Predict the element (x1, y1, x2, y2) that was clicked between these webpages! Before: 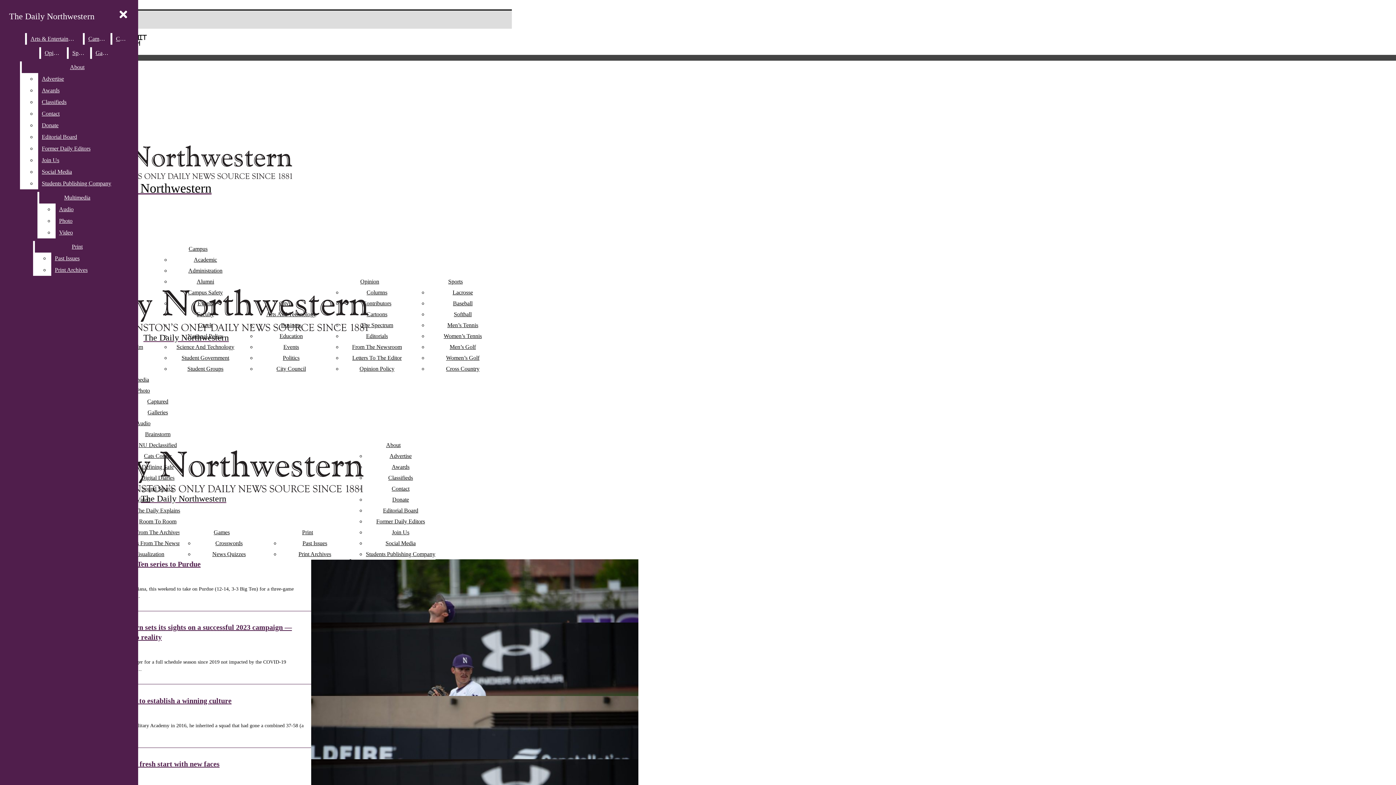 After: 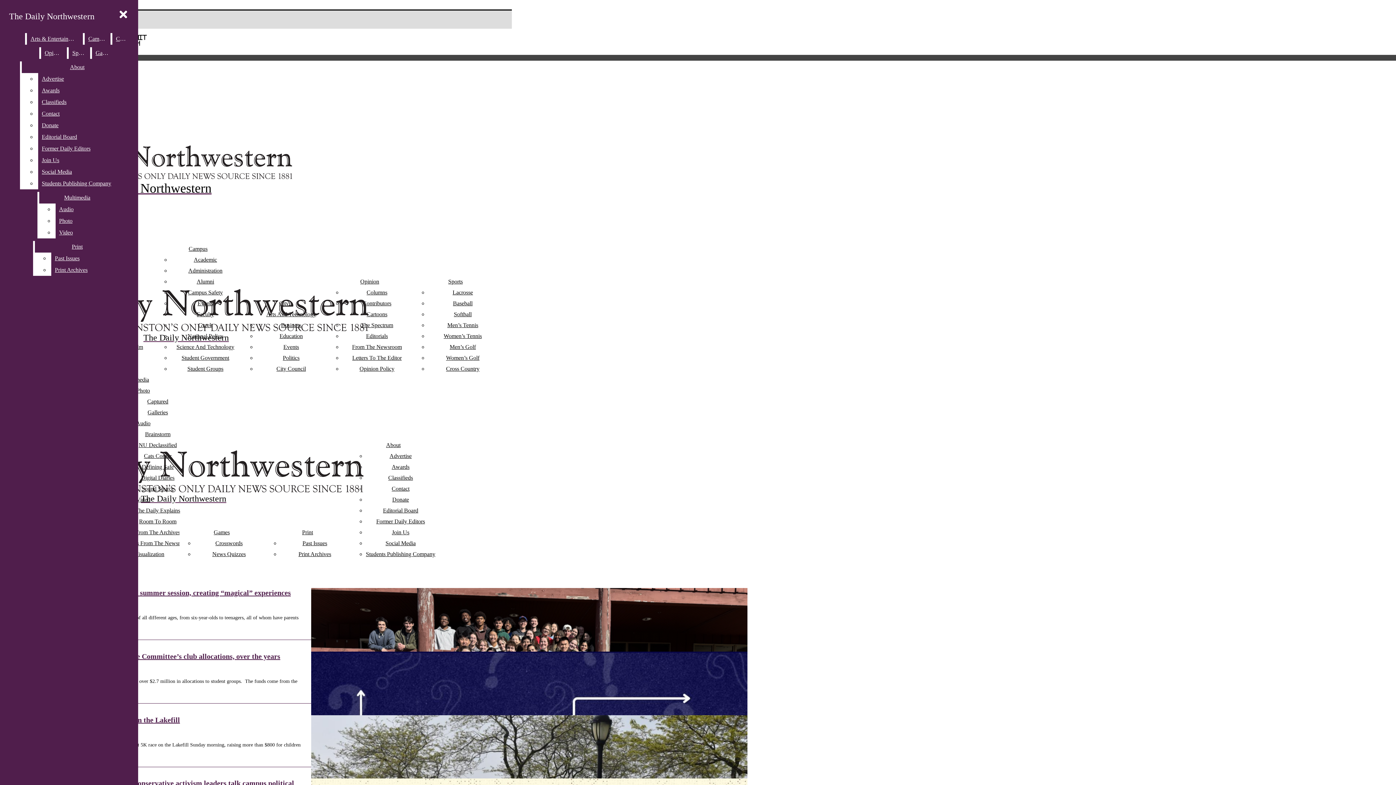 Action: label: Student Groups bbox: (187, 365, 223, 372)